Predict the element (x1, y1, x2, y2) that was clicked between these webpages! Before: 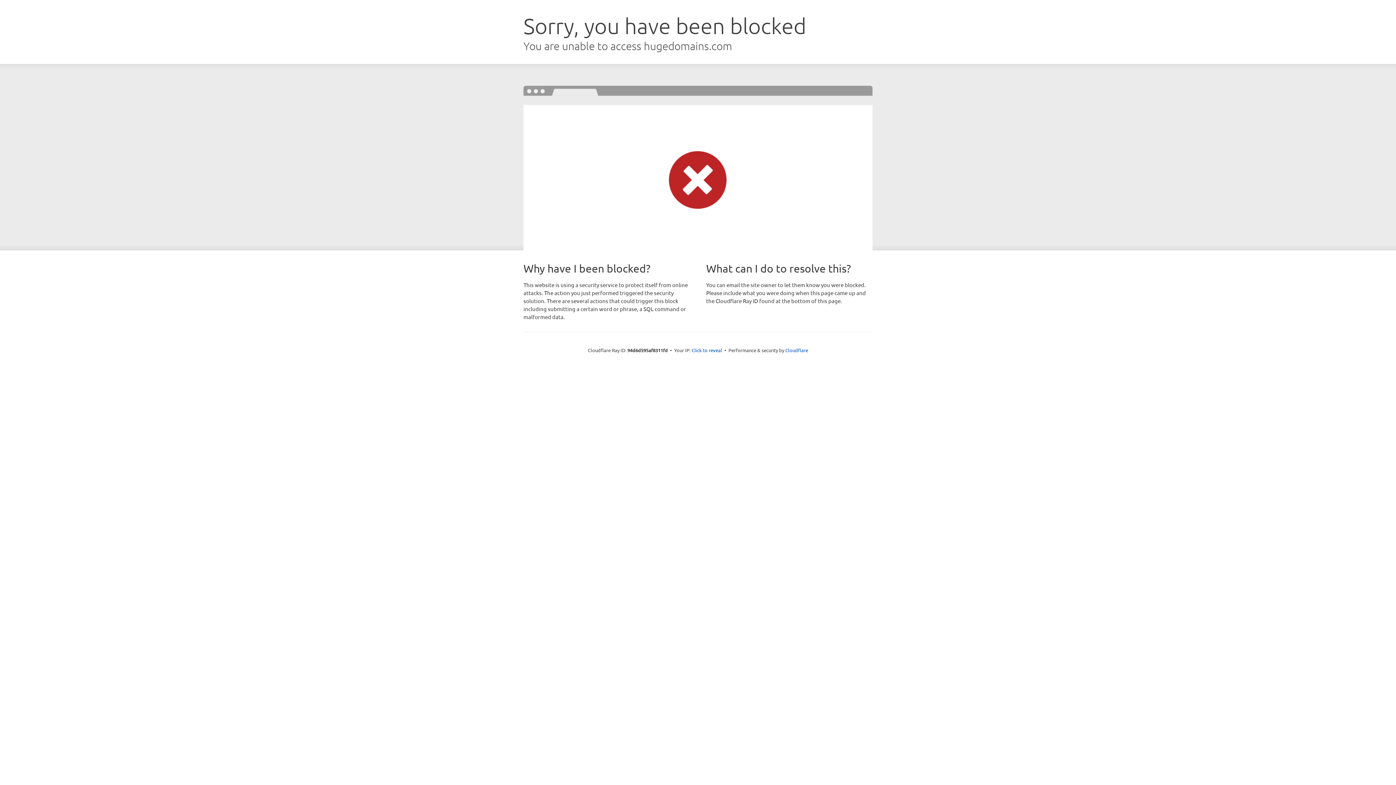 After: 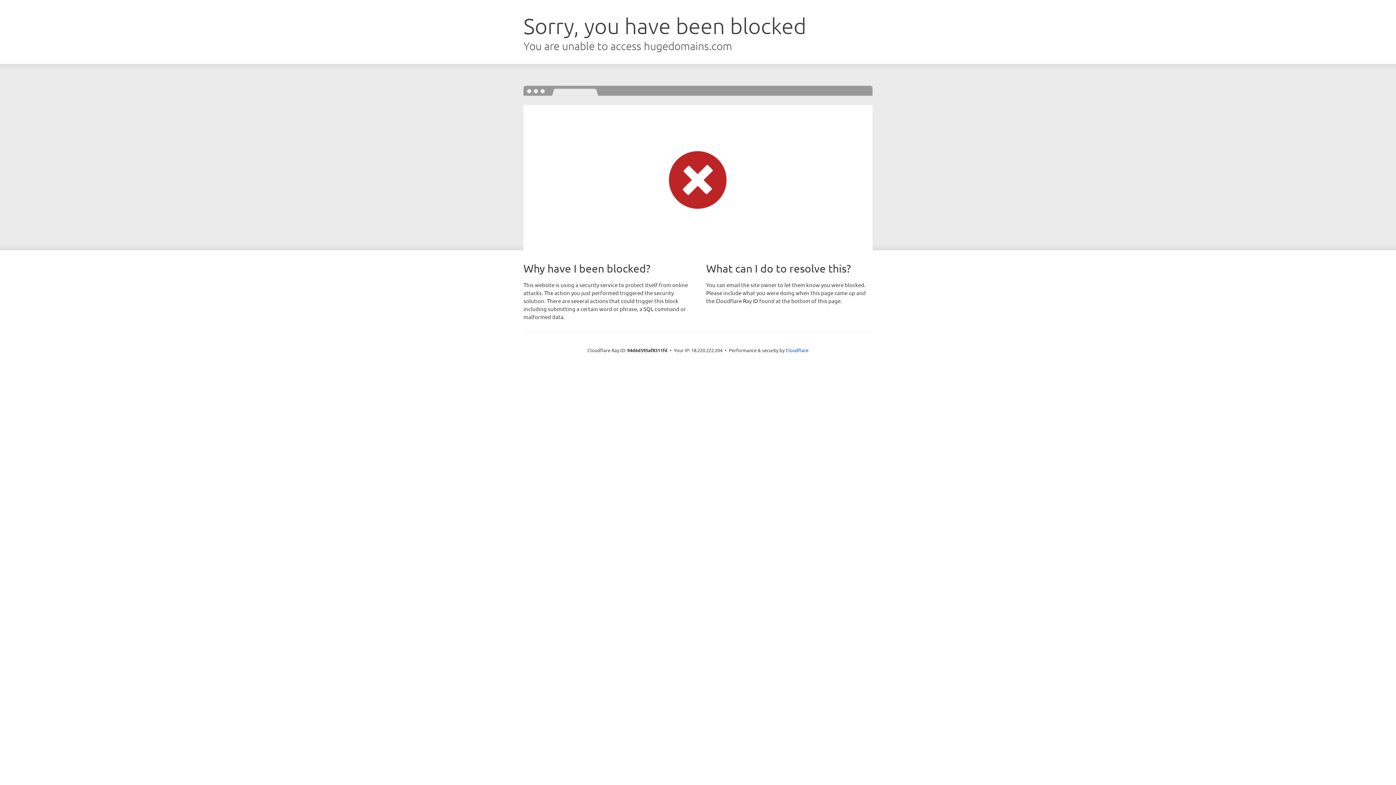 Action: label: Click to reveal bbox: (691, 346, 722, 353)